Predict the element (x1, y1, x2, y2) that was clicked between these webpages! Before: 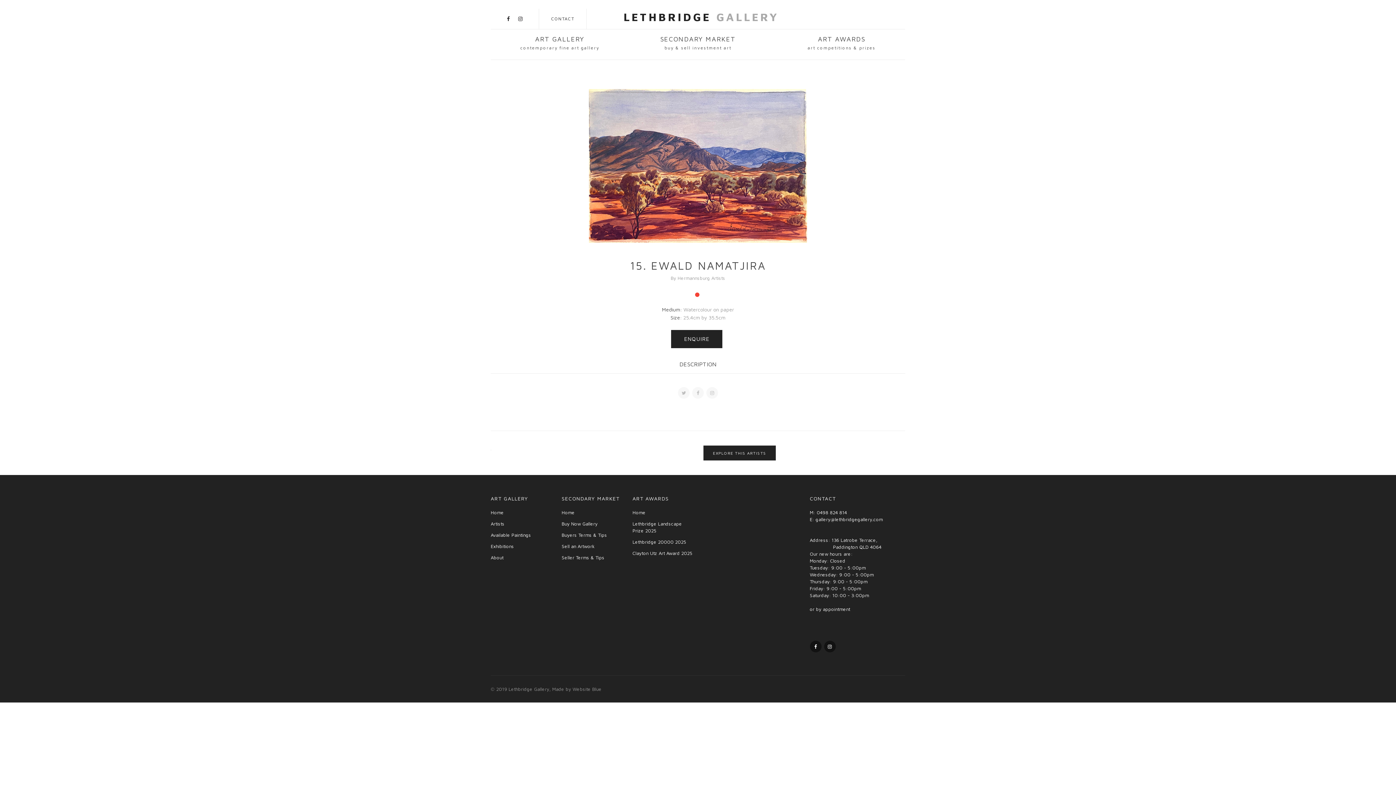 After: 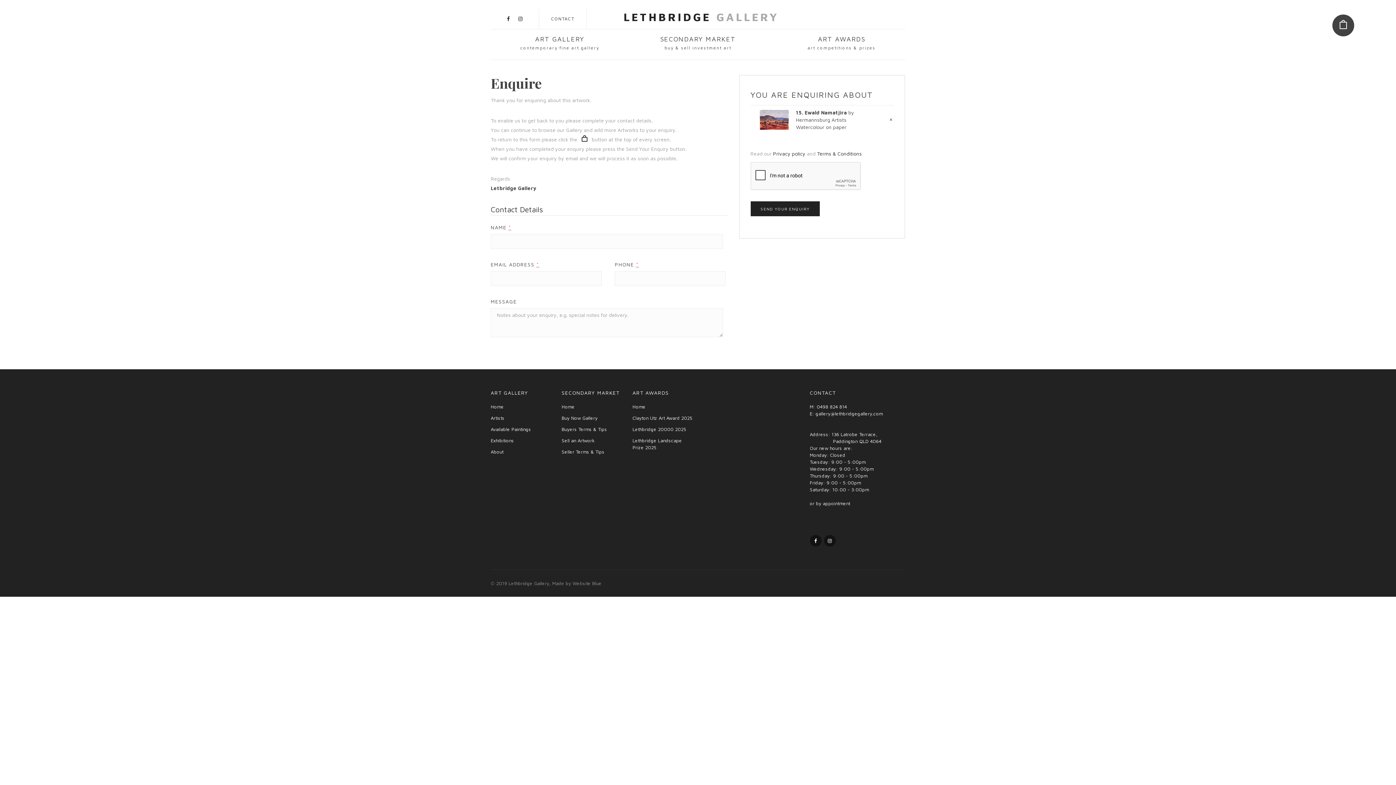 Action: bbox: (671, 330, 722, 348) label: ENQUIRE